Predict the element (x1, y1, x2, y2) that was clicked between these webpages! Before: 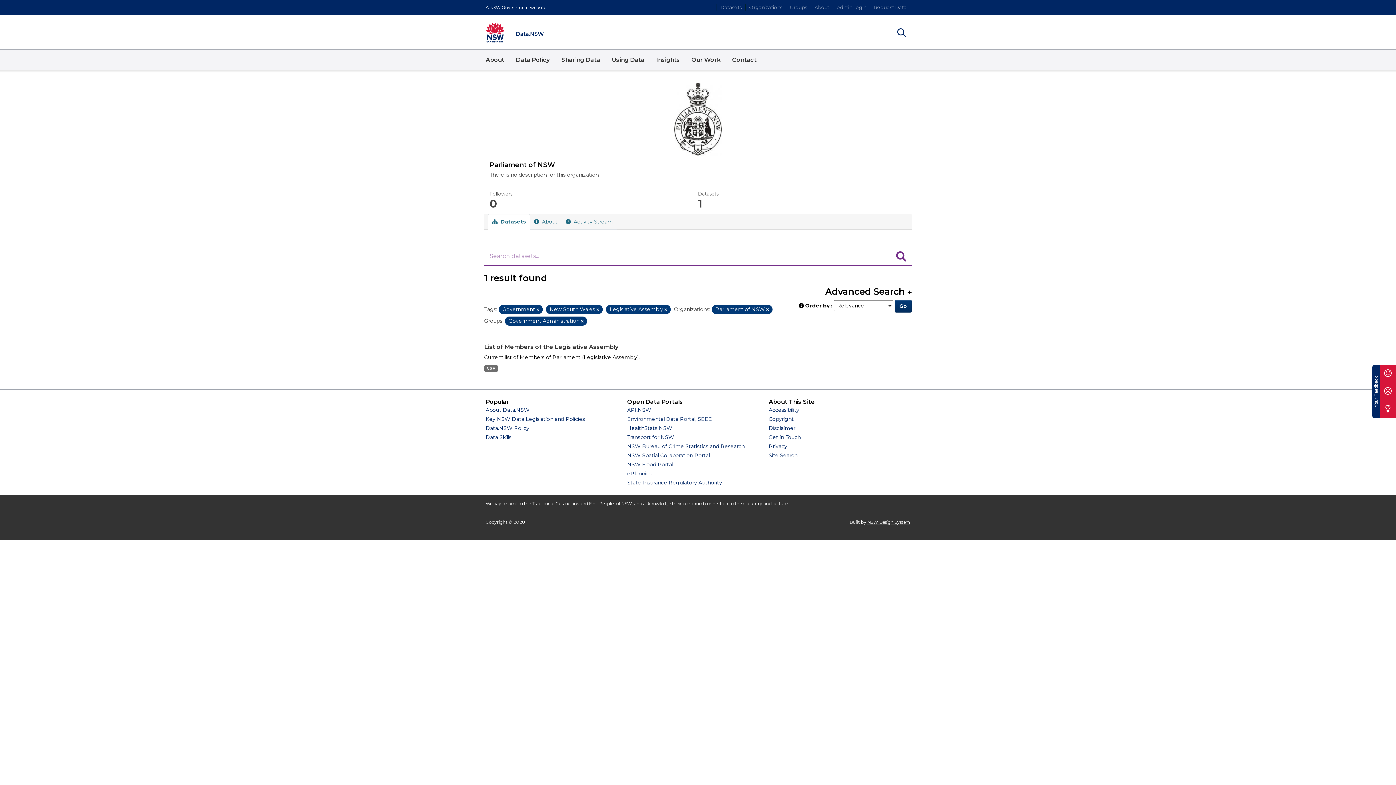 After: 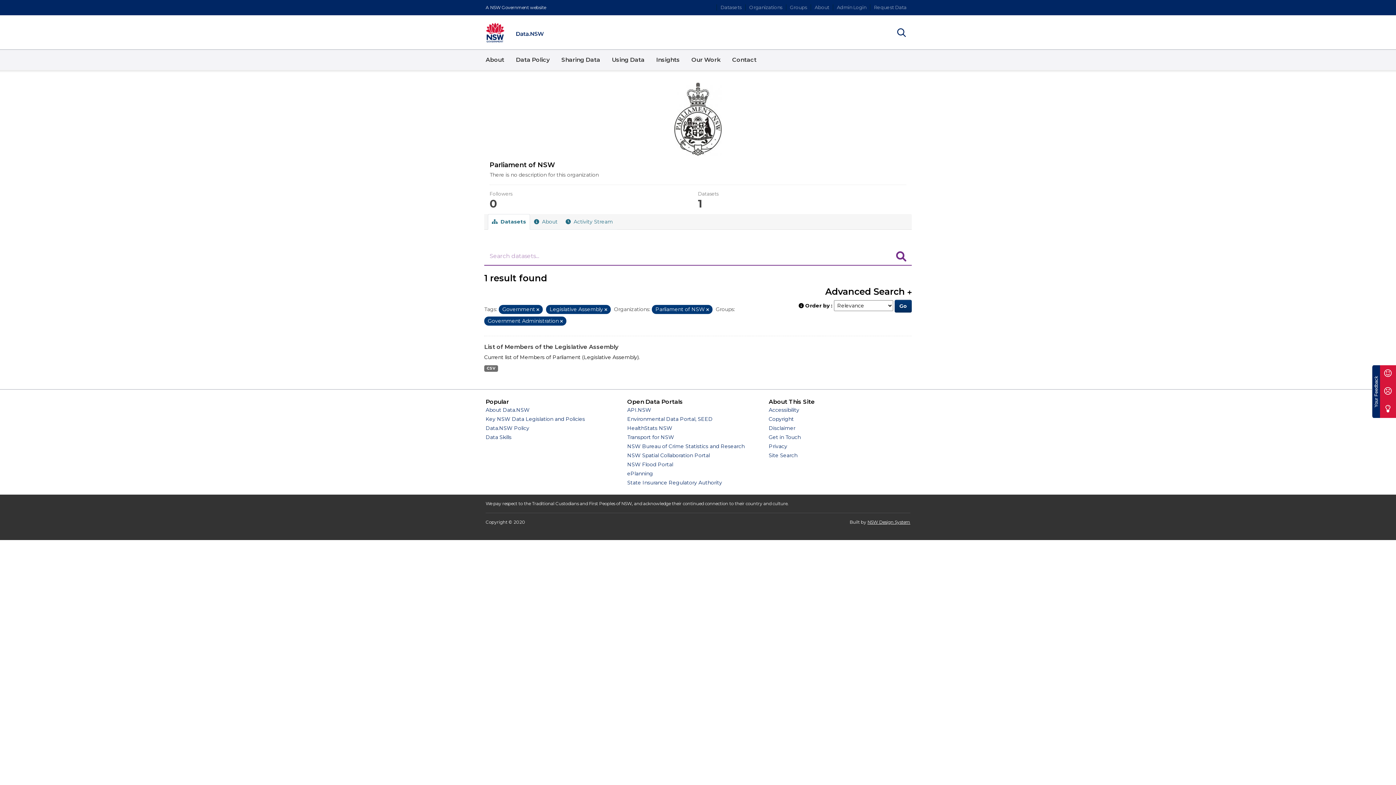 Action: label: Remove item bbox: (596, 307, 599, 312)